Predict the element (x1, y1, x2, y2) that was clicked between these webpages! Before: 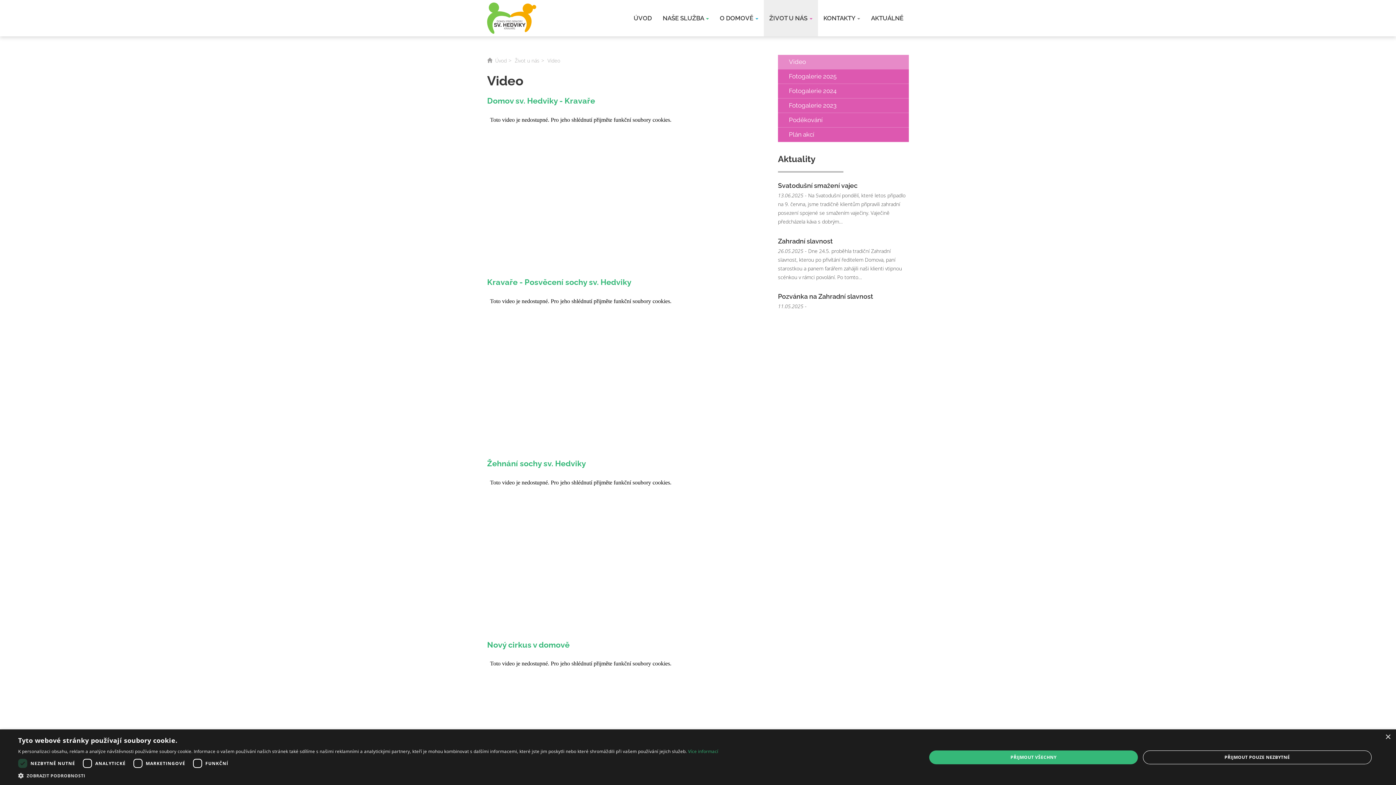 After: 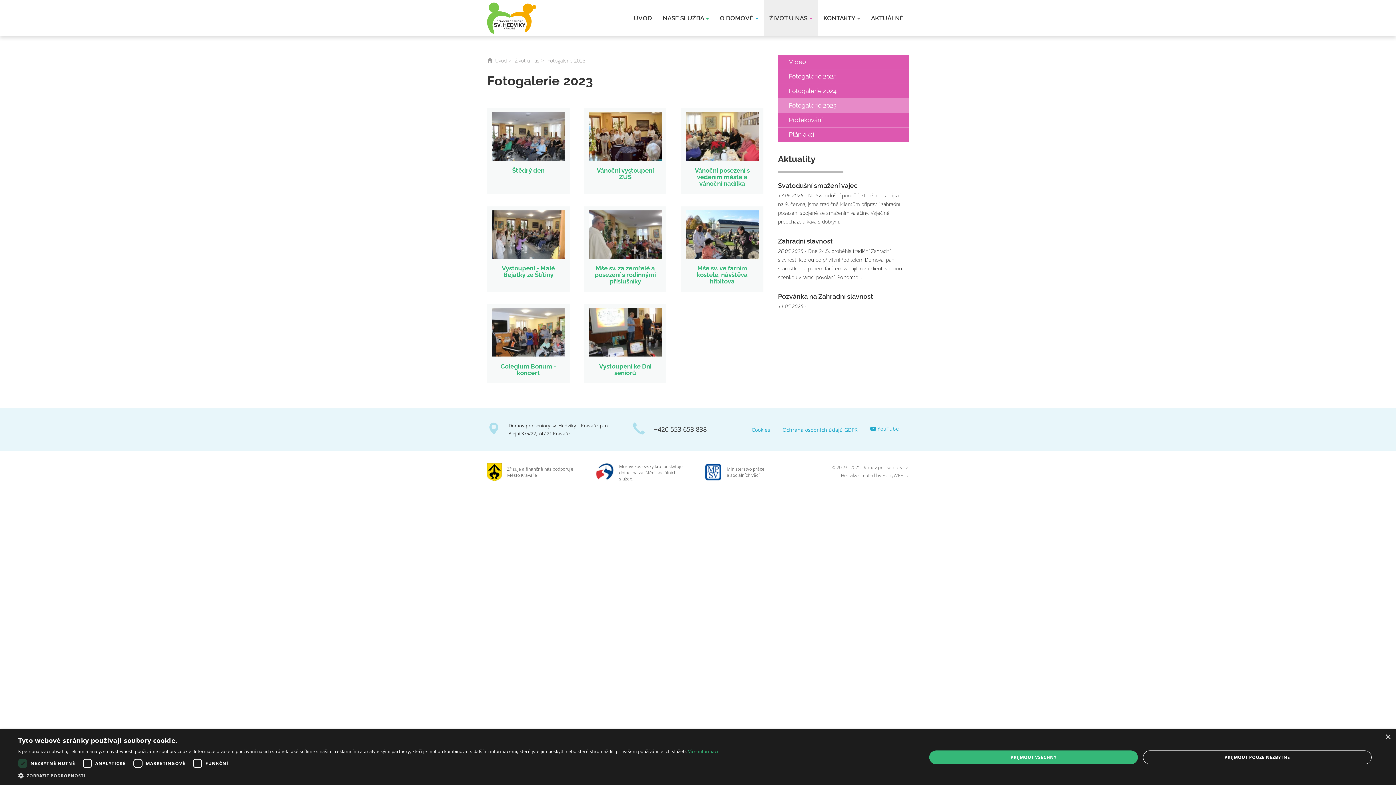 Action: label: Fotogalerie 2023 bbox: (778, 98, 909, 112)